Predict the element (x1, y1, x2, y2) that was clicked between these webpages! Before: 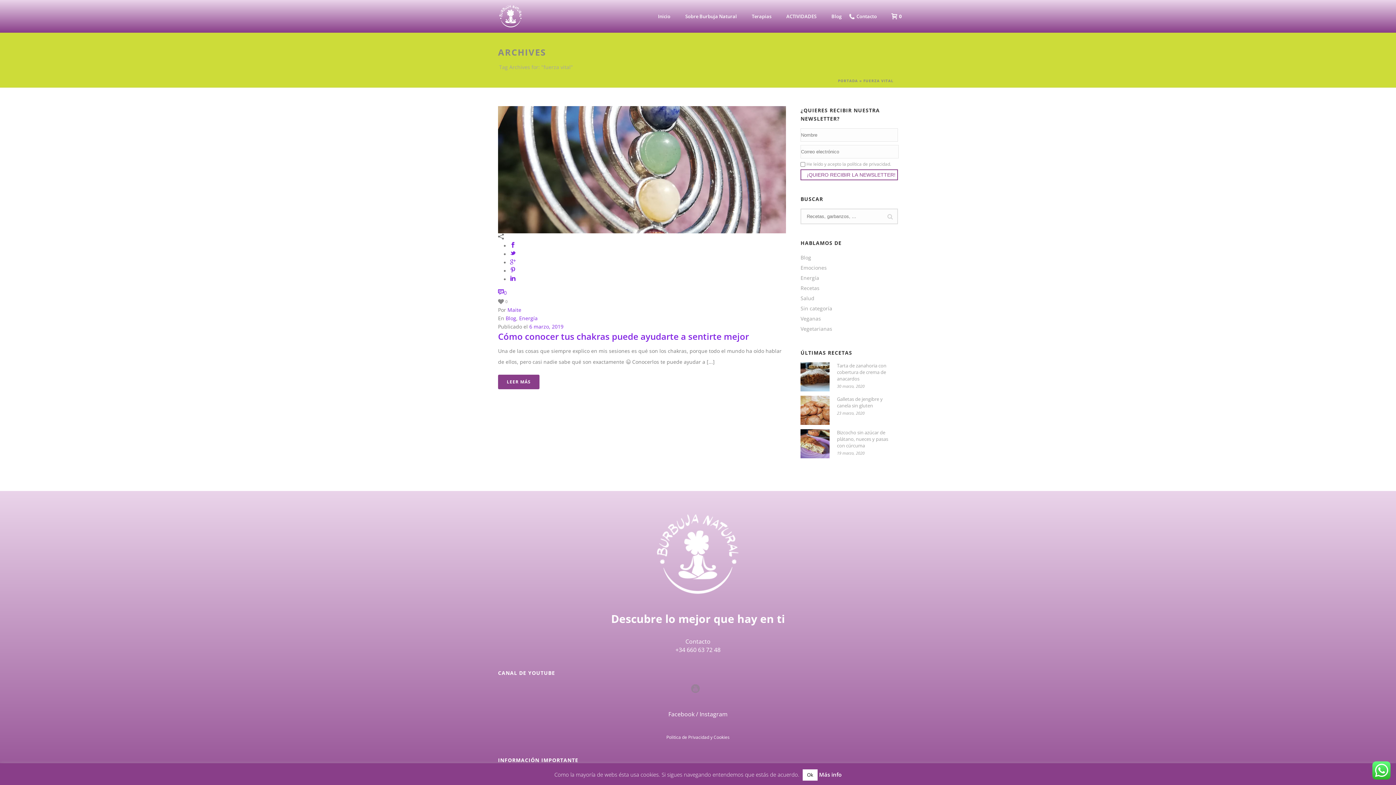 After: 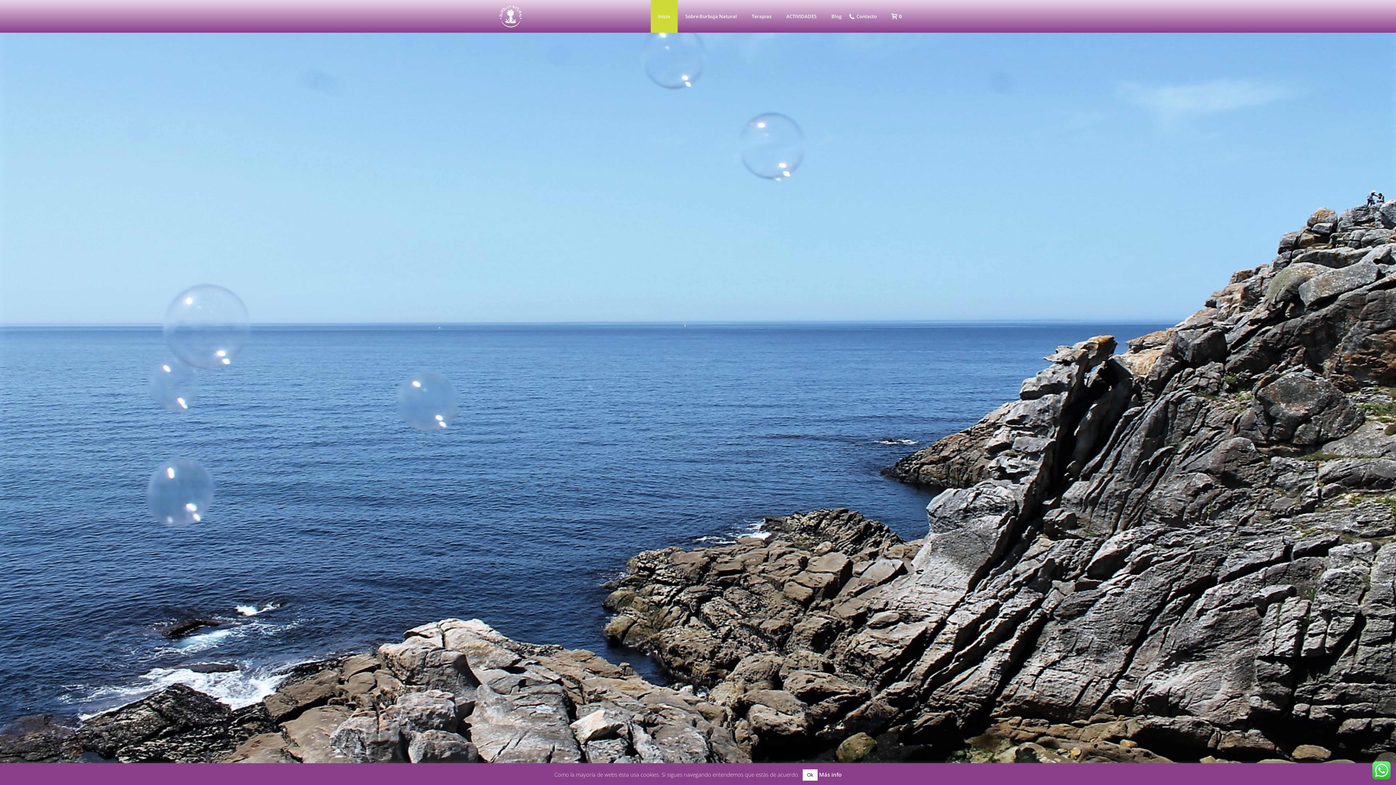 Action: bbox: (838, 78, 858, 83) label: PORTADA